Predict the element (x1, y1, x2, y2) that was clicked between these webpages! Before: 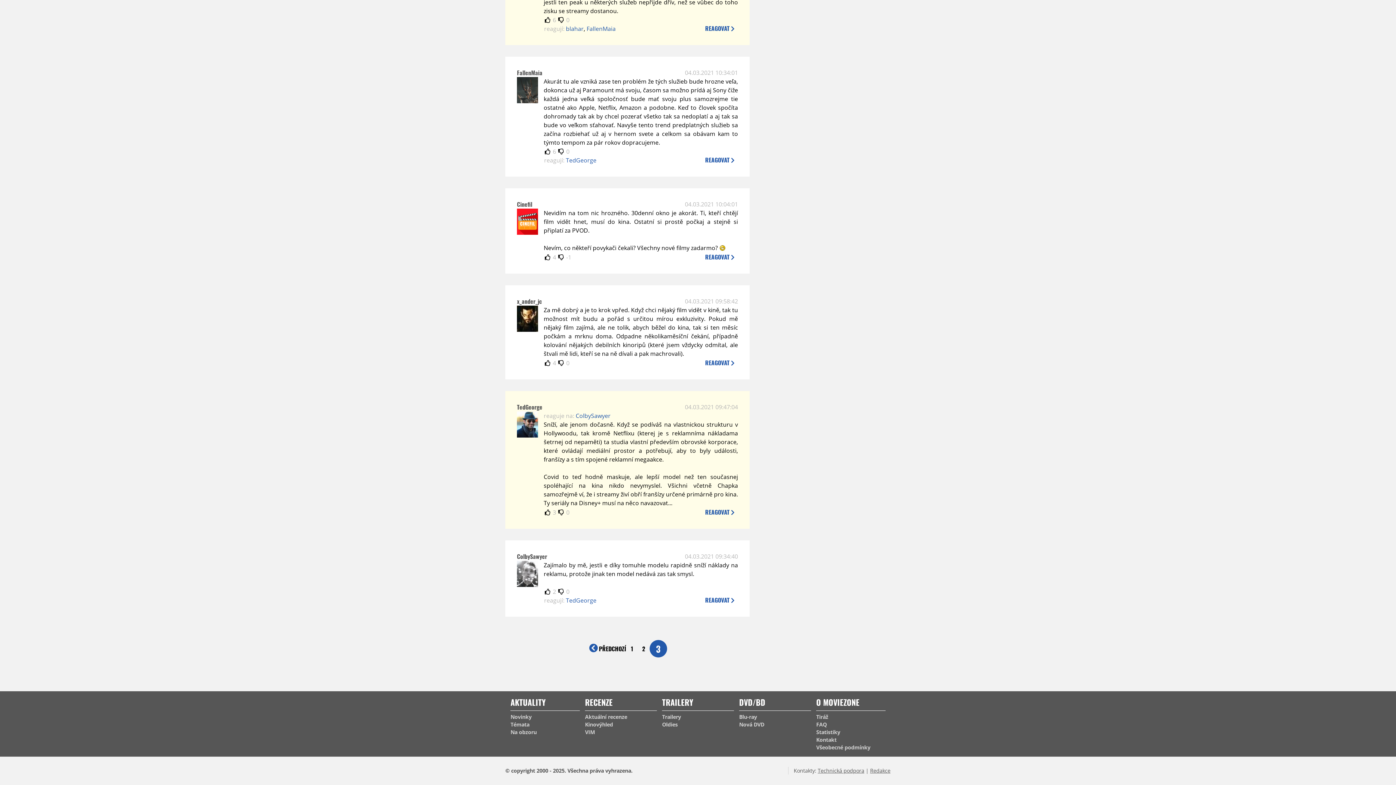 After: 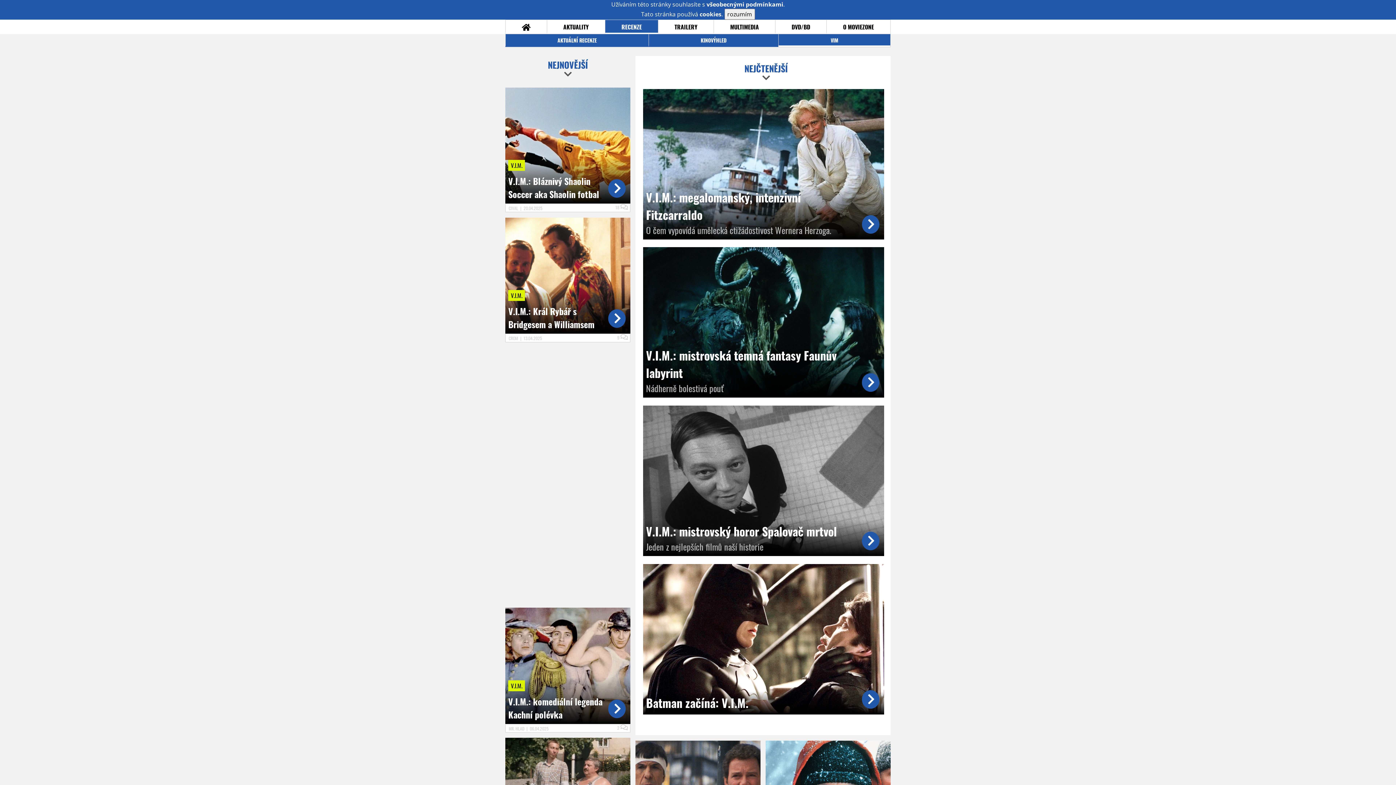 Action: label: VIM bbox: (585, 728, 657, 736)